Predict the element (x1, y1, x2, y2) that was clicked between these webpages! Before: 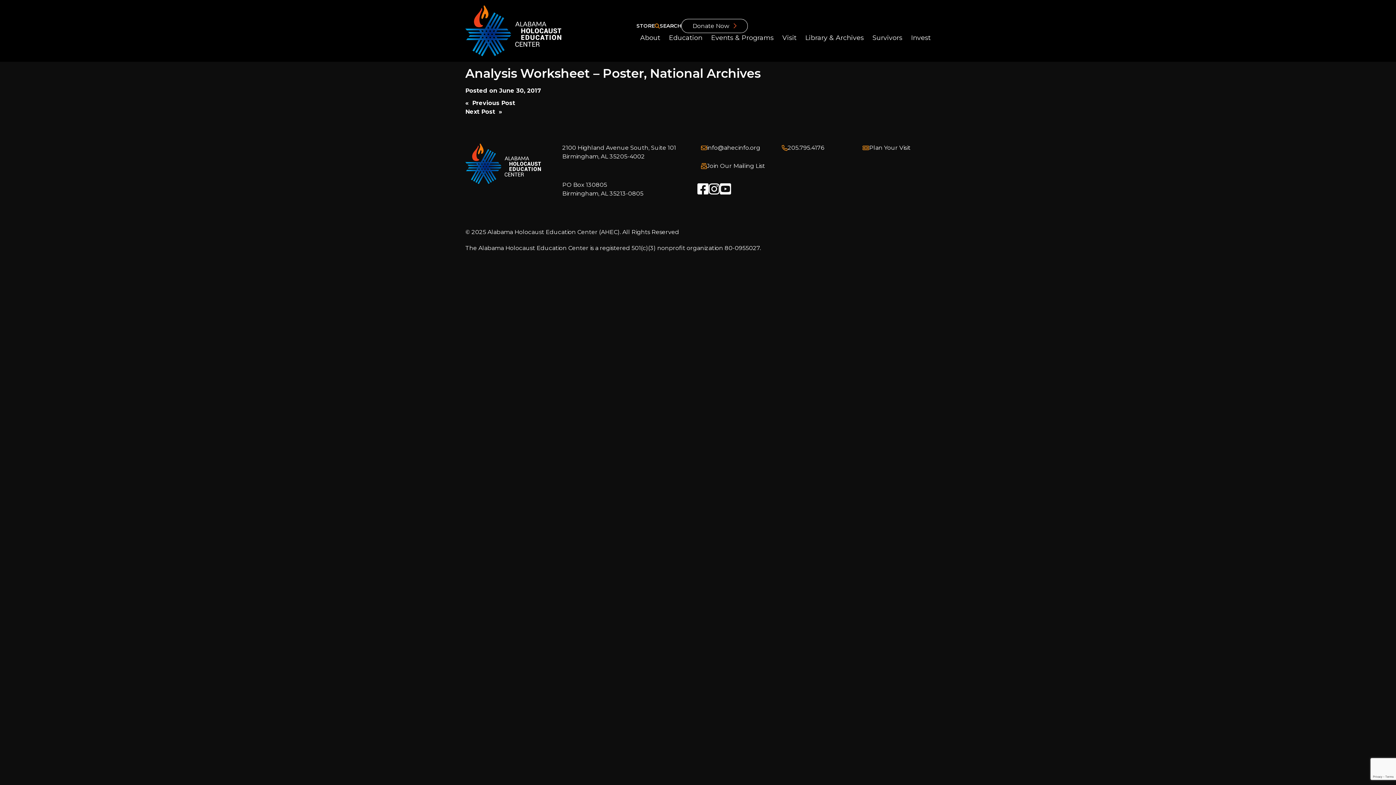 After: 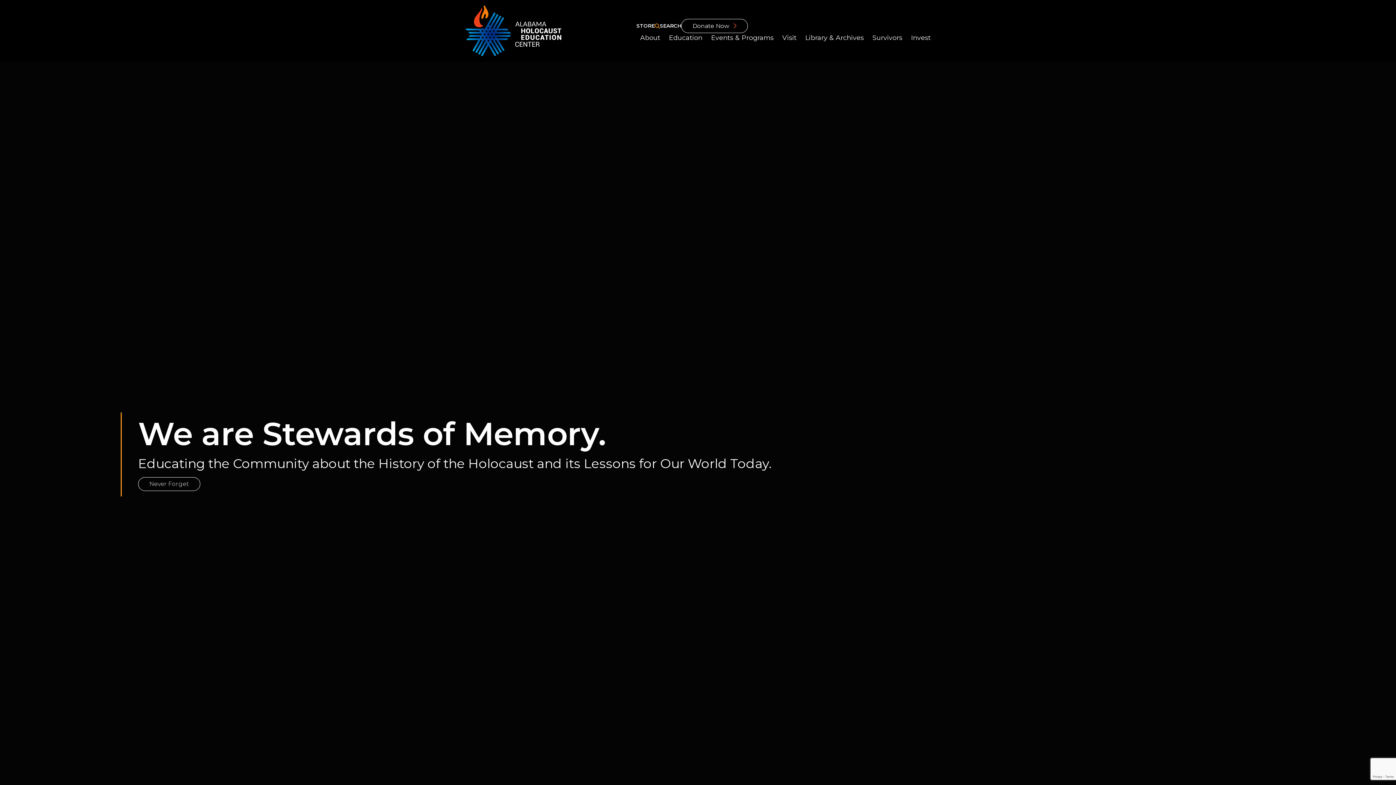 Action: bbox: (465, 143, 553, 183)